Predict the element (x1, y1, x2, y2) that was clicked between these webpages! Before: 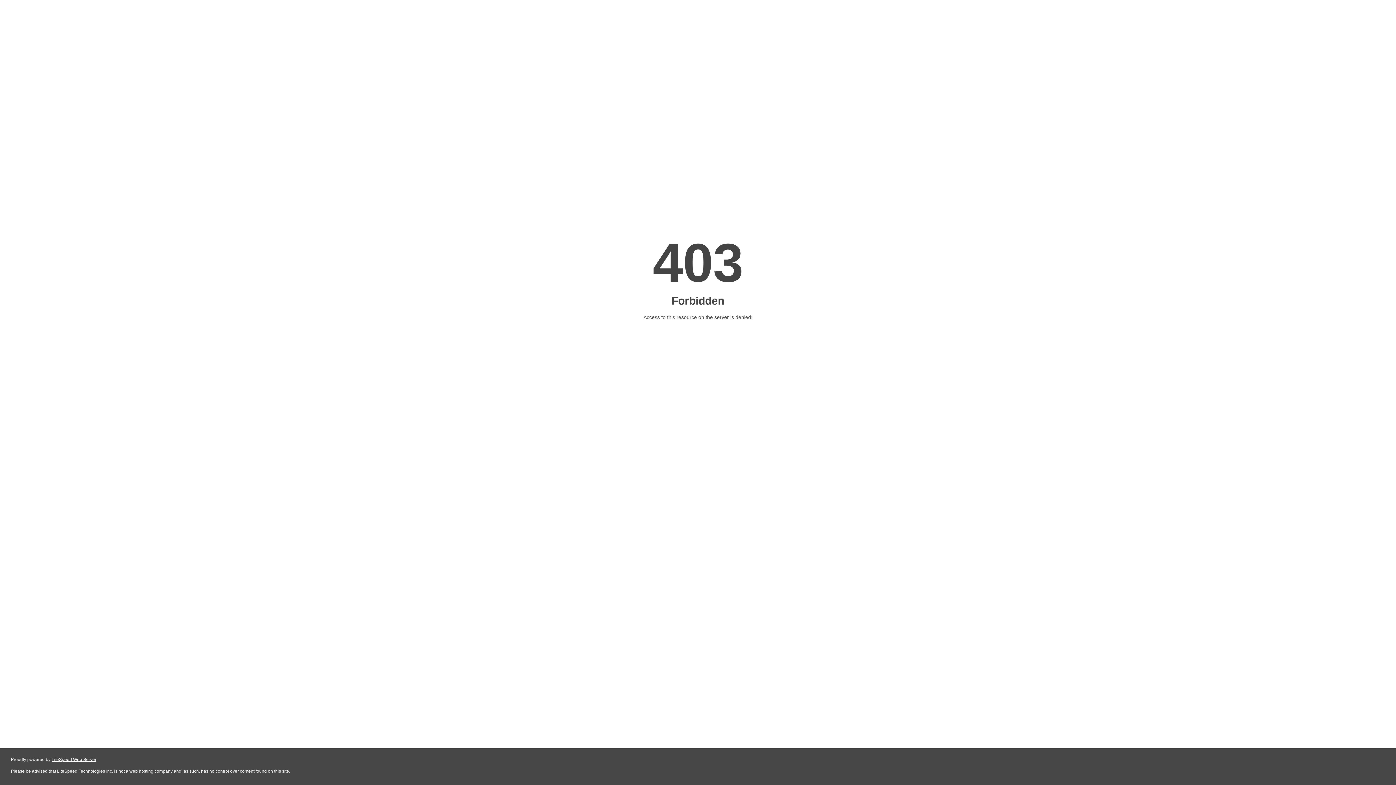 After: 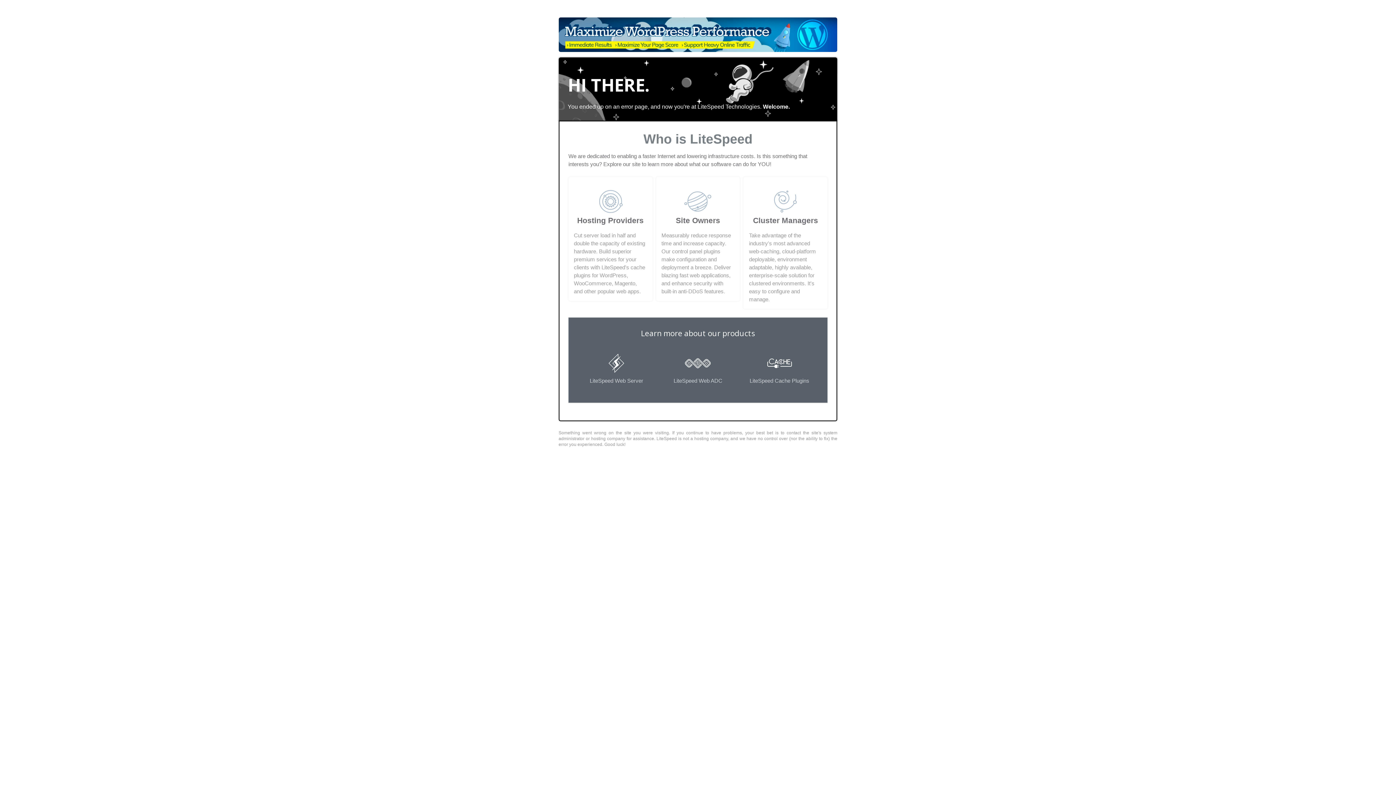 Action: bbox: (51, 757, 96, 762) label: LiteSpeed Web Server